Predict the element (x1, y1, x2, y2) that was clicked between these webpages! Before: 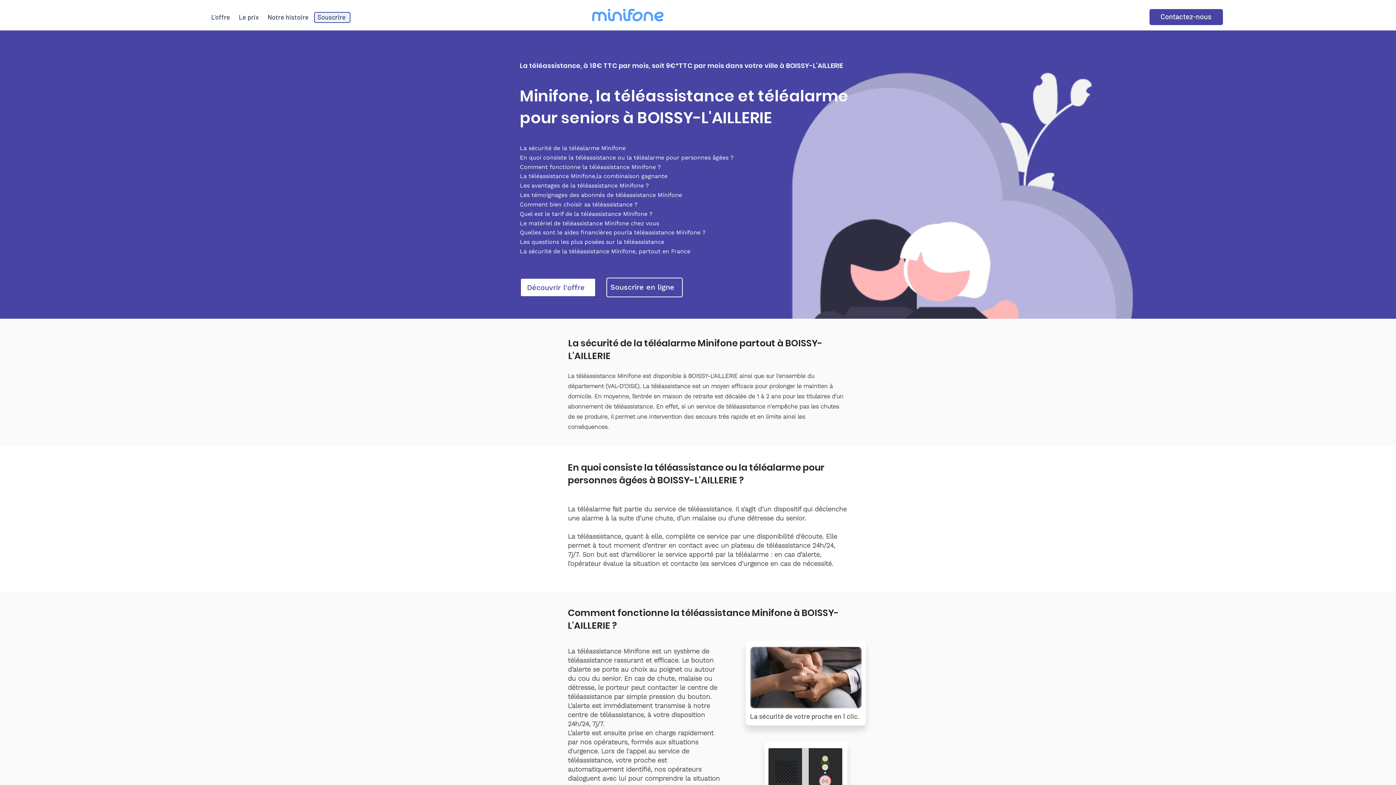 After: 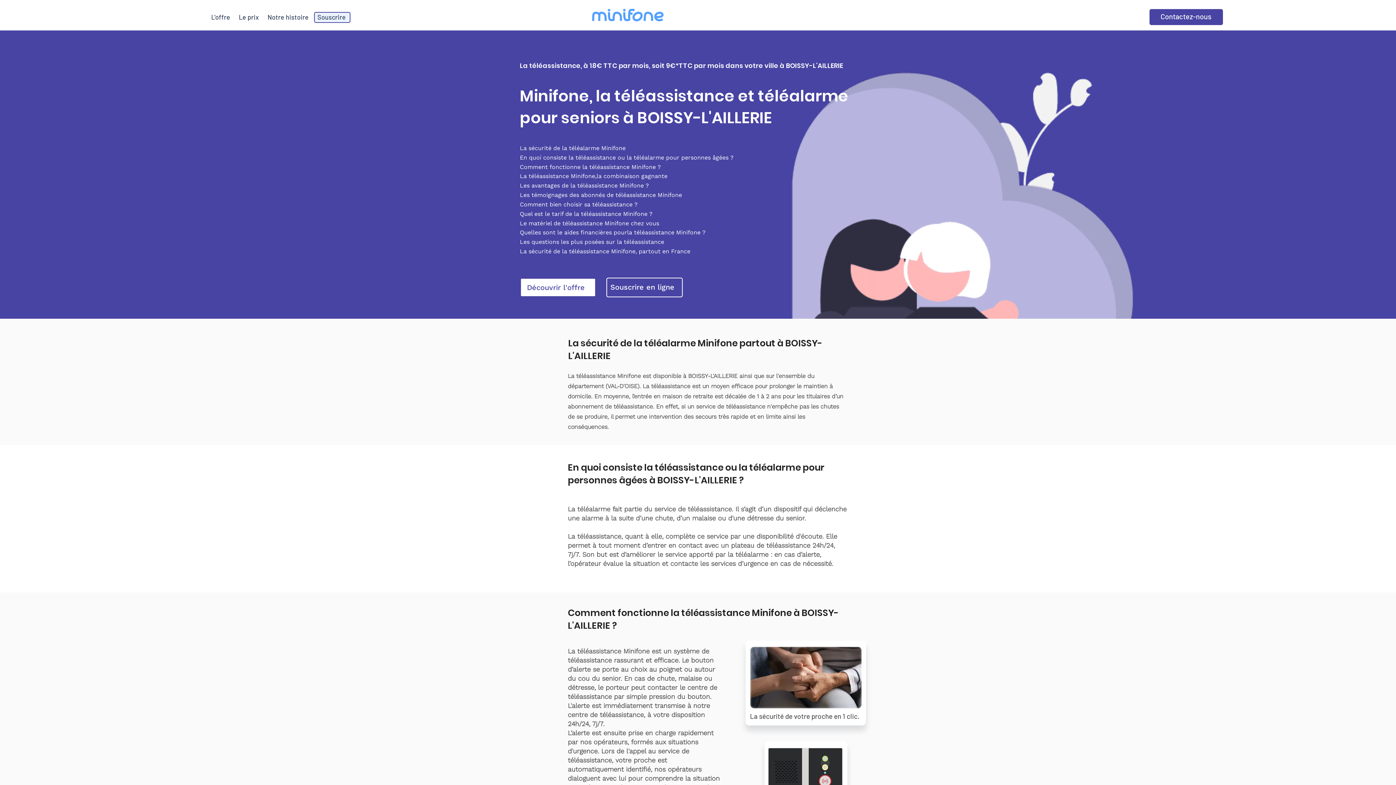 Action: label: Quelles sont le aides financières pourla téléassistance Minifone ? bbox: (520, 228, 876, 236)